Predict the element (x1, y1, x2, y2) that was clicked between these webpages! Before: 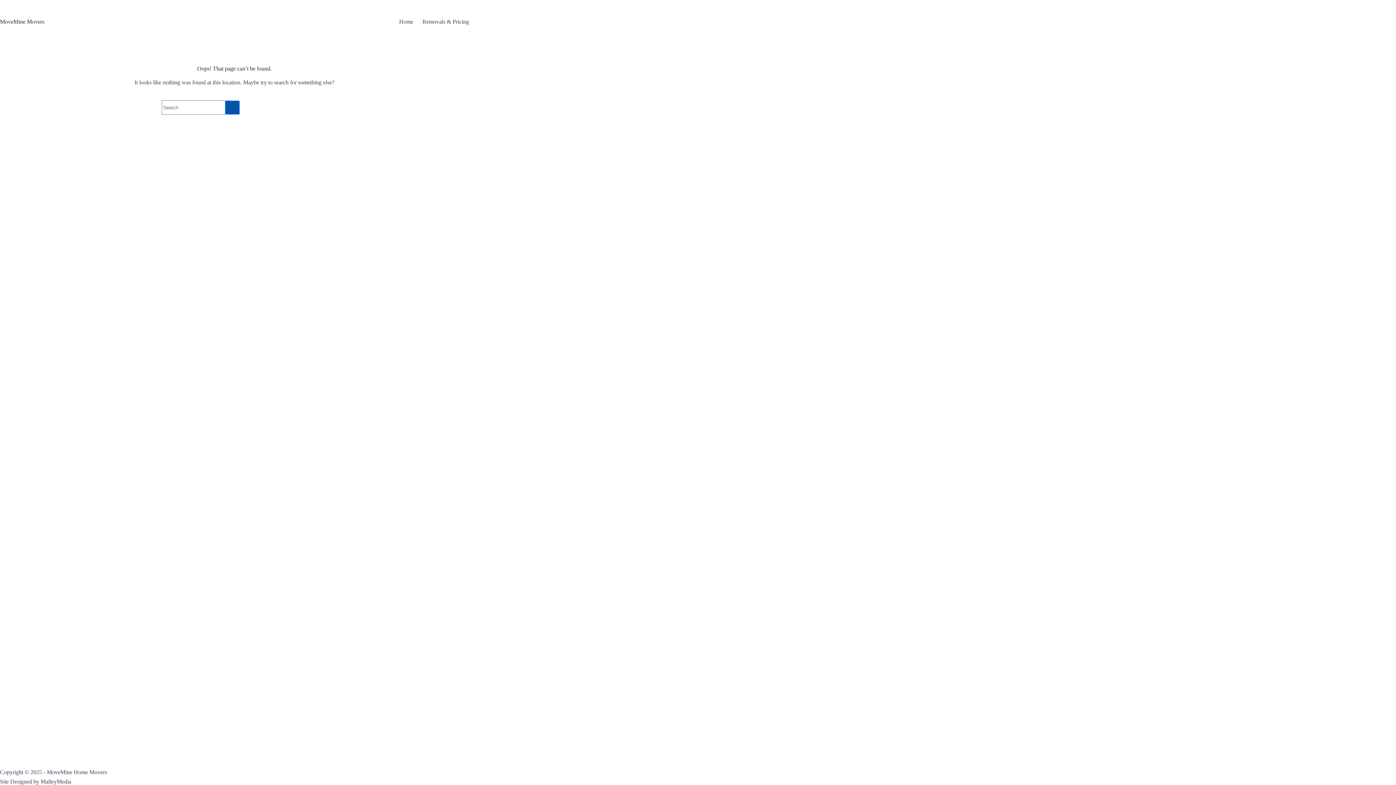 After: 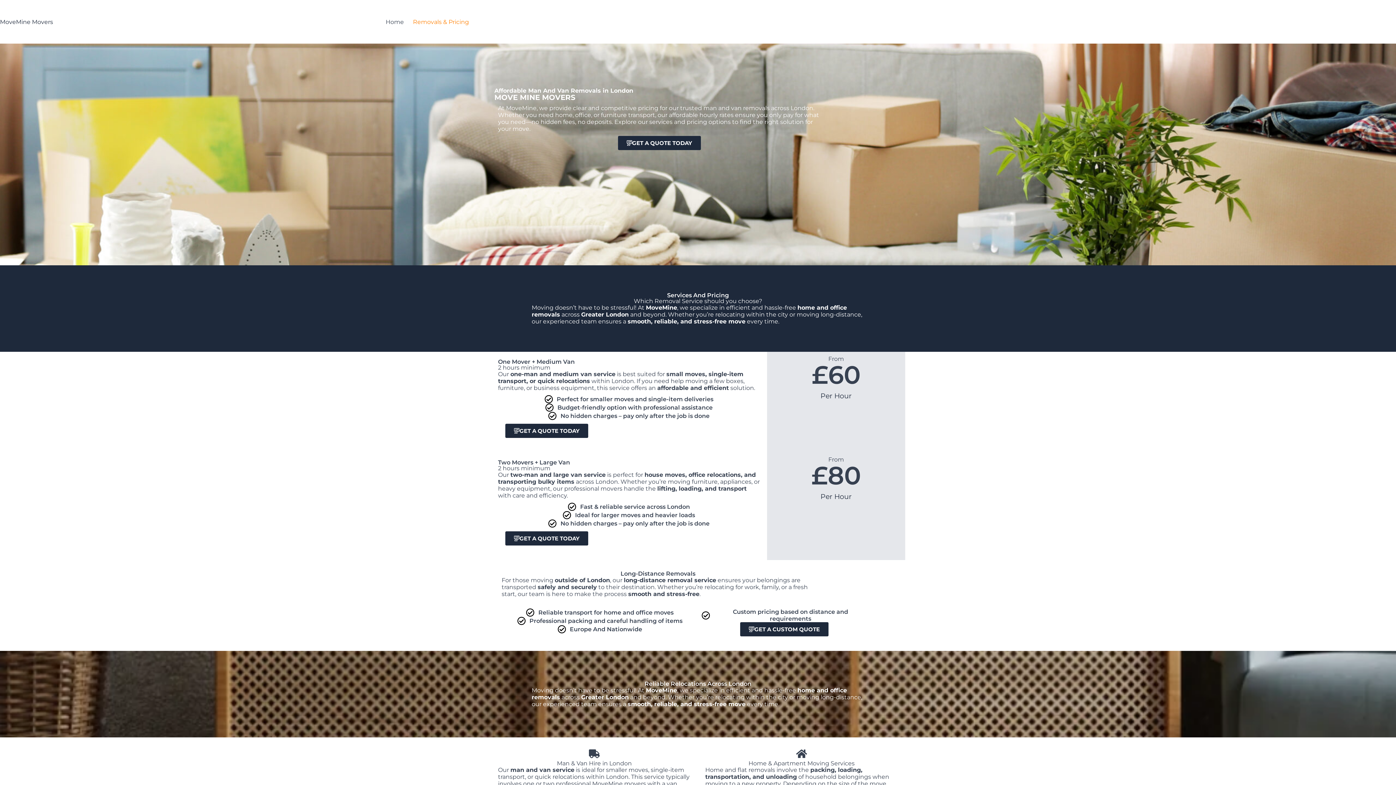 Action: bbox: (418, 0, 469, 43) label: Removals & Pricing